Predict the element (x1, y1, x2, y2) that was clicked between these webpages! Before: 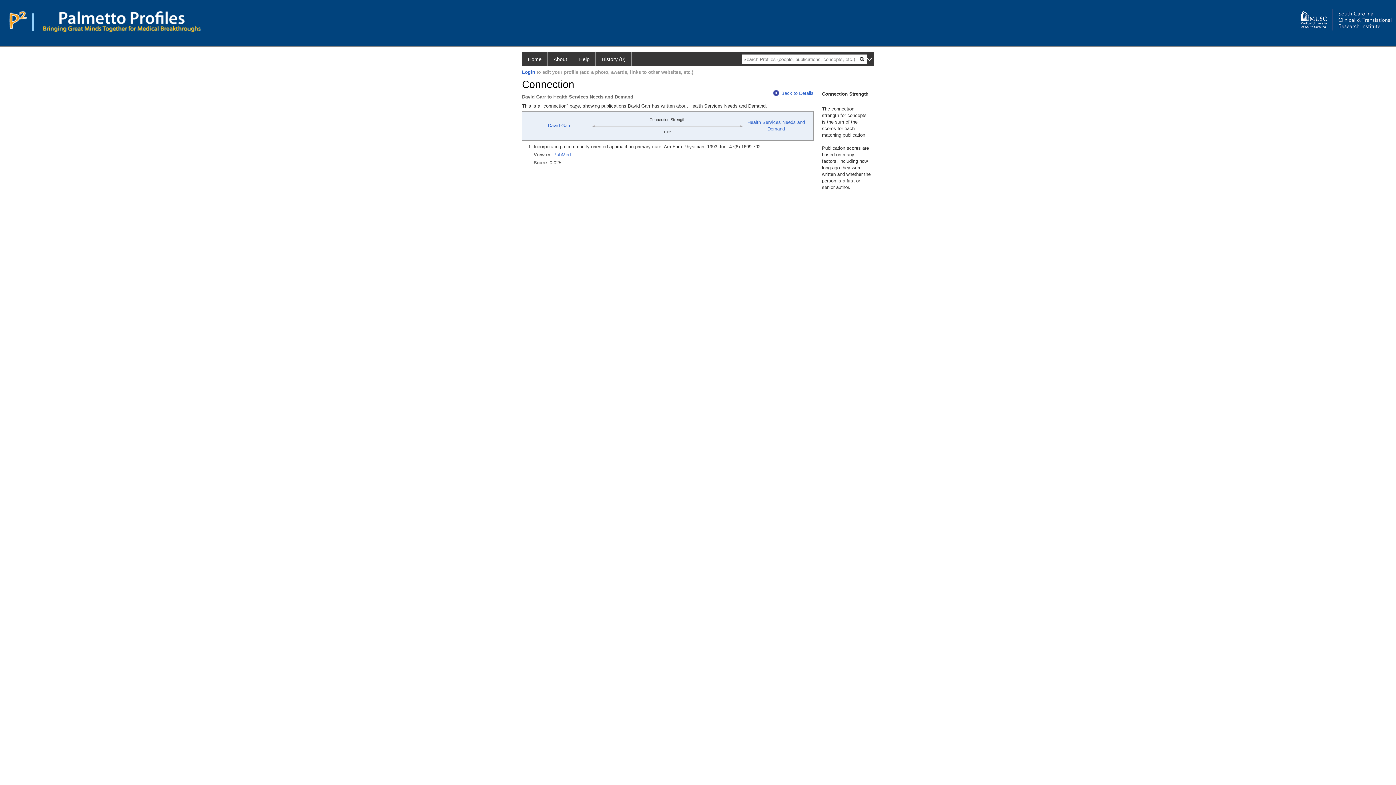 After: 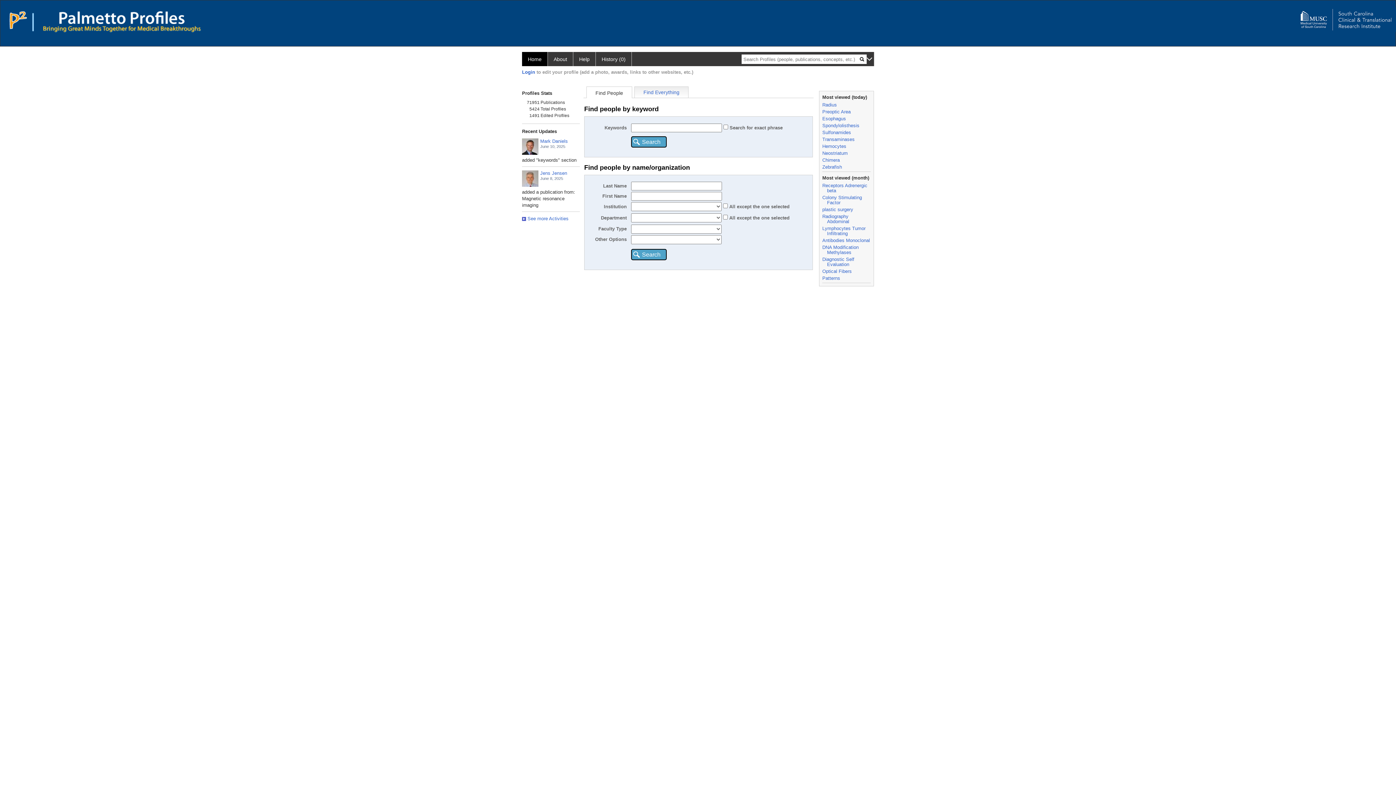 Action: bbox: (596, 52, 632, 66) label: History (0)